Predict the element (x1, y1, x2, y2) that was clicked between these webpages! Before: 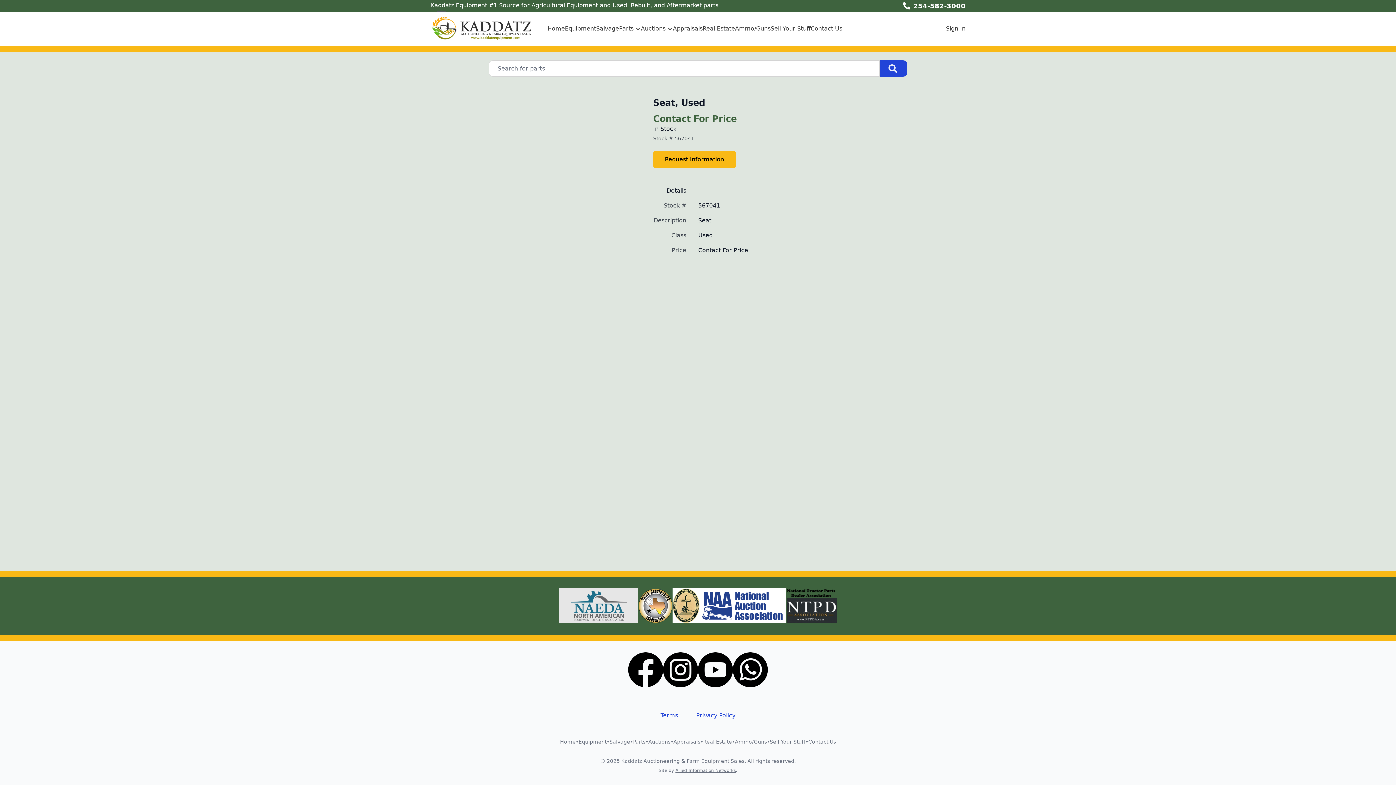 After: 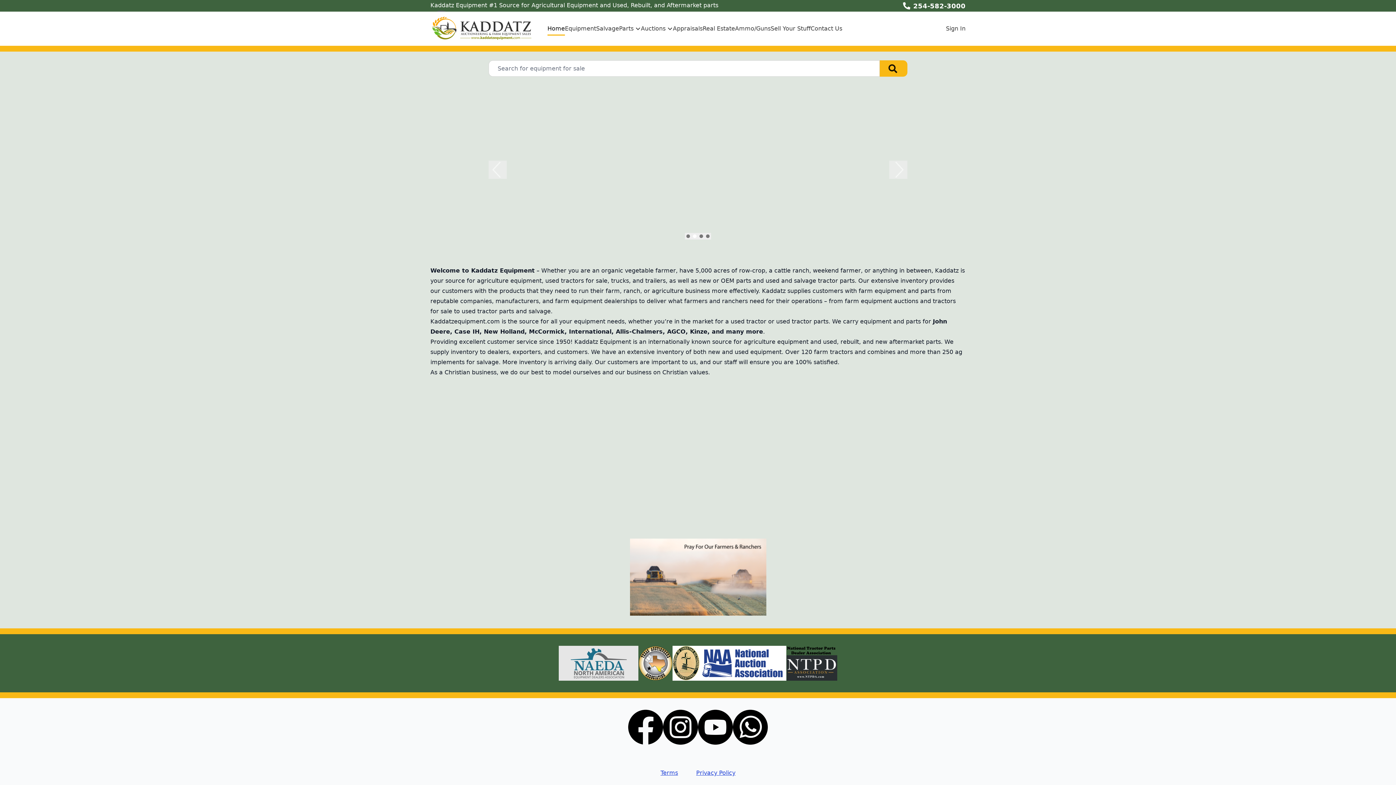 Action: bbox: (430, 16, 533, 41)